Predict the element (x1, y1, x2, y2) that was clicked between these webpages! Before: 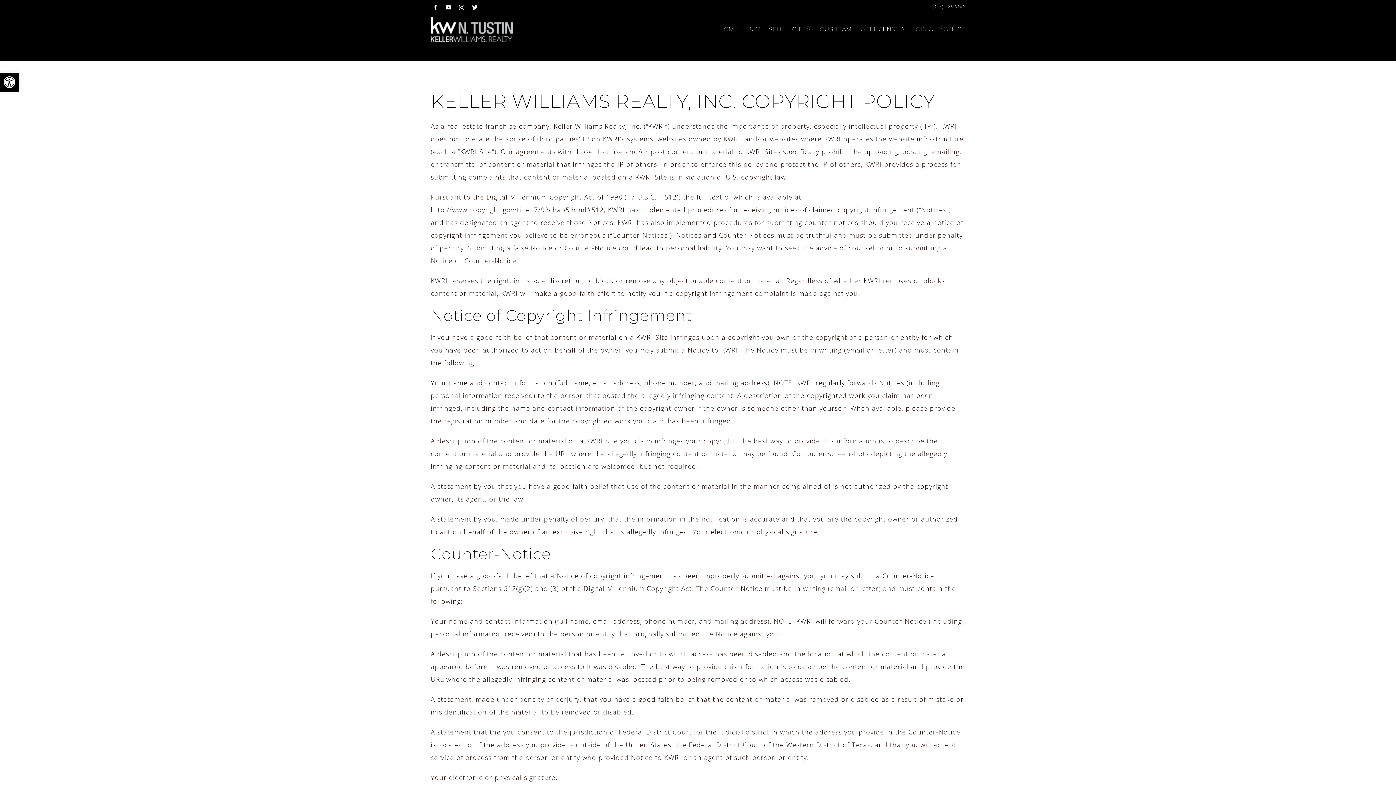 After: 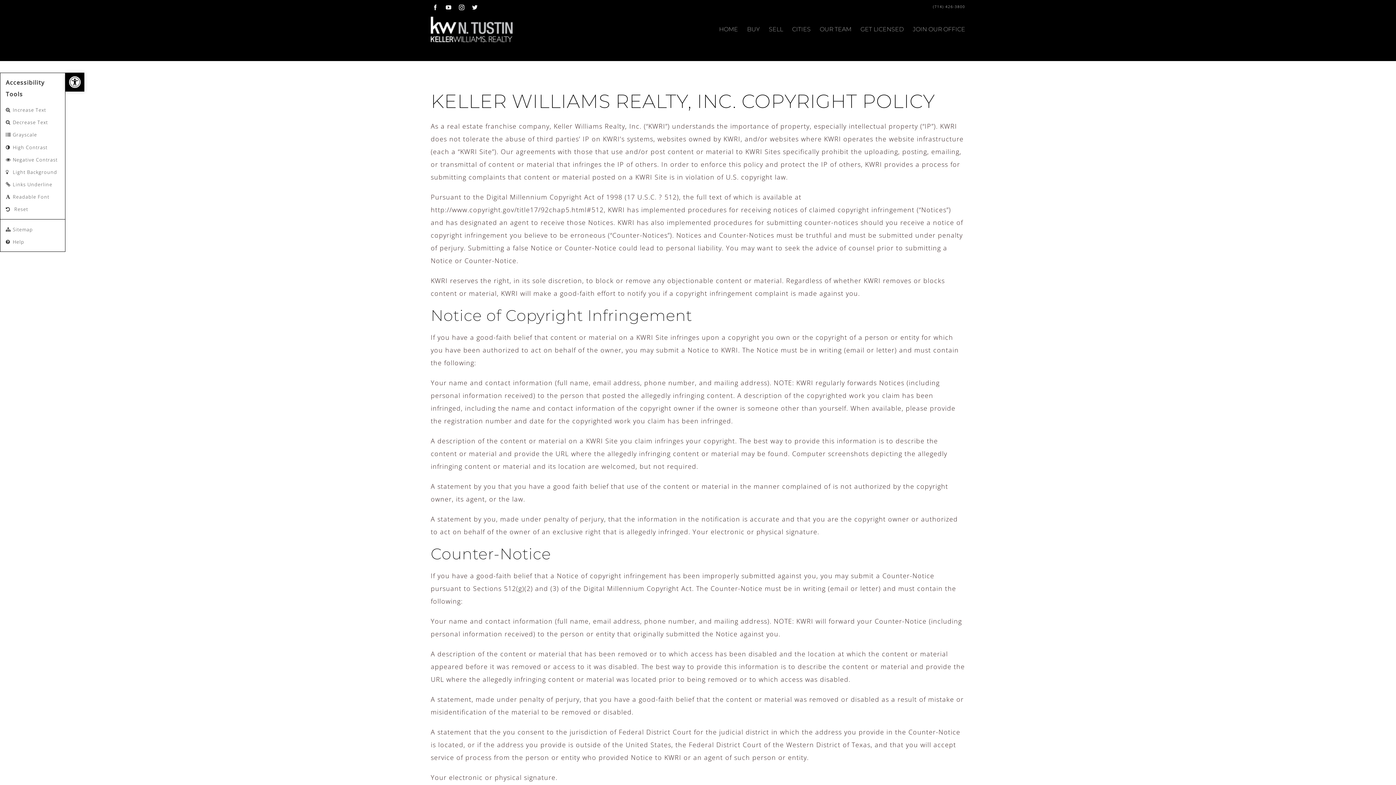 Action: label: Open toolbar bbox: (0, 72, 18, 91)